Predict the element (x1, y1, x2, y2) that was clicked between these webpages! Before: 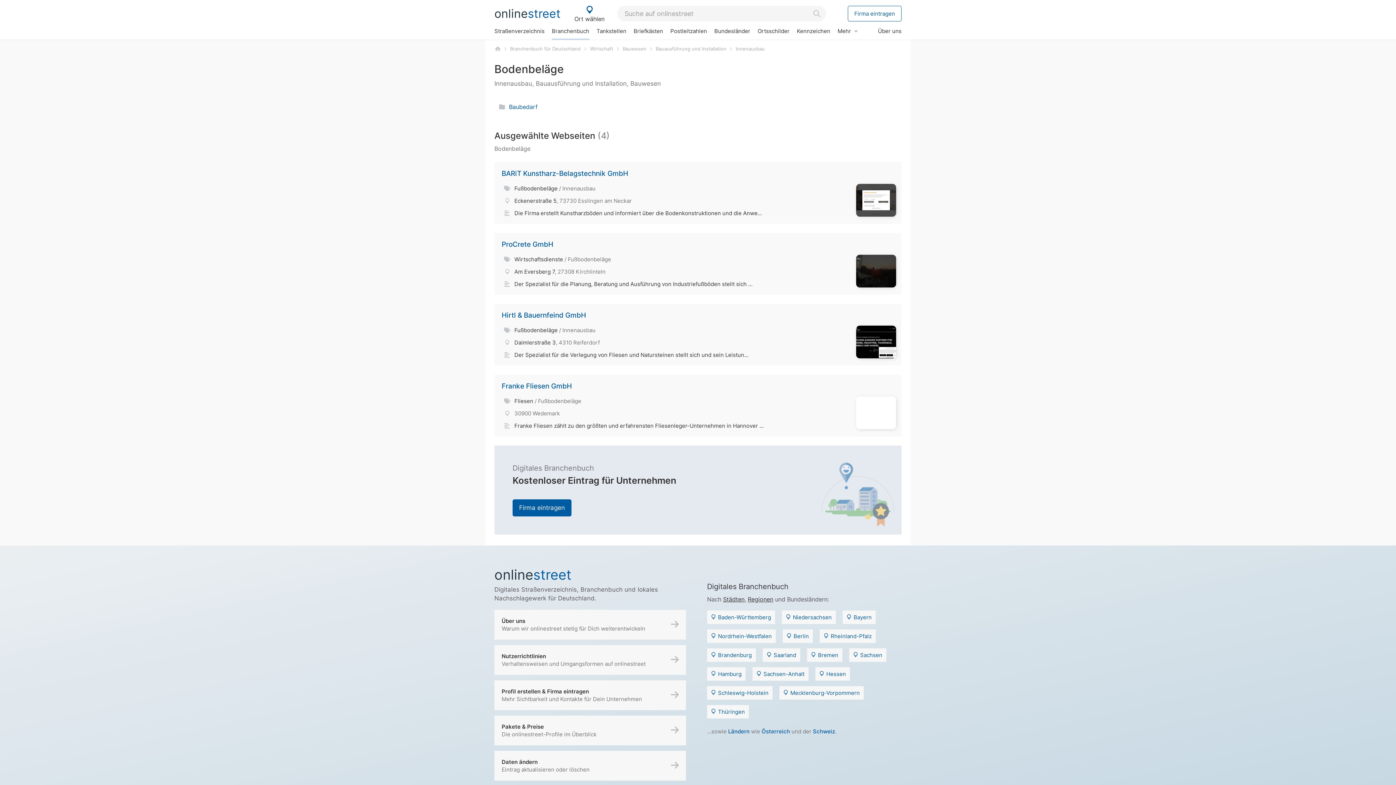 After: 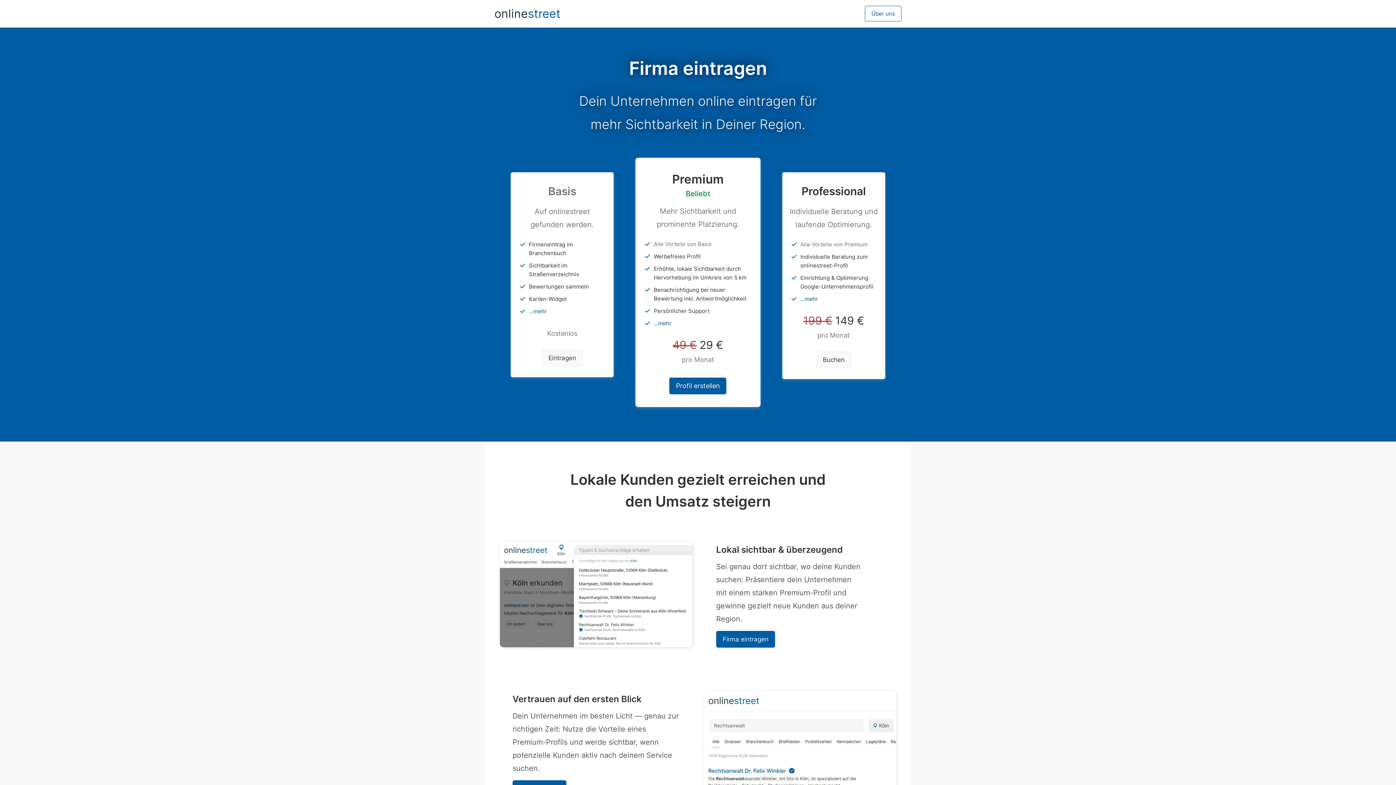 Action: bbox: (848, 5, 901, 21) label: Firma eintragen